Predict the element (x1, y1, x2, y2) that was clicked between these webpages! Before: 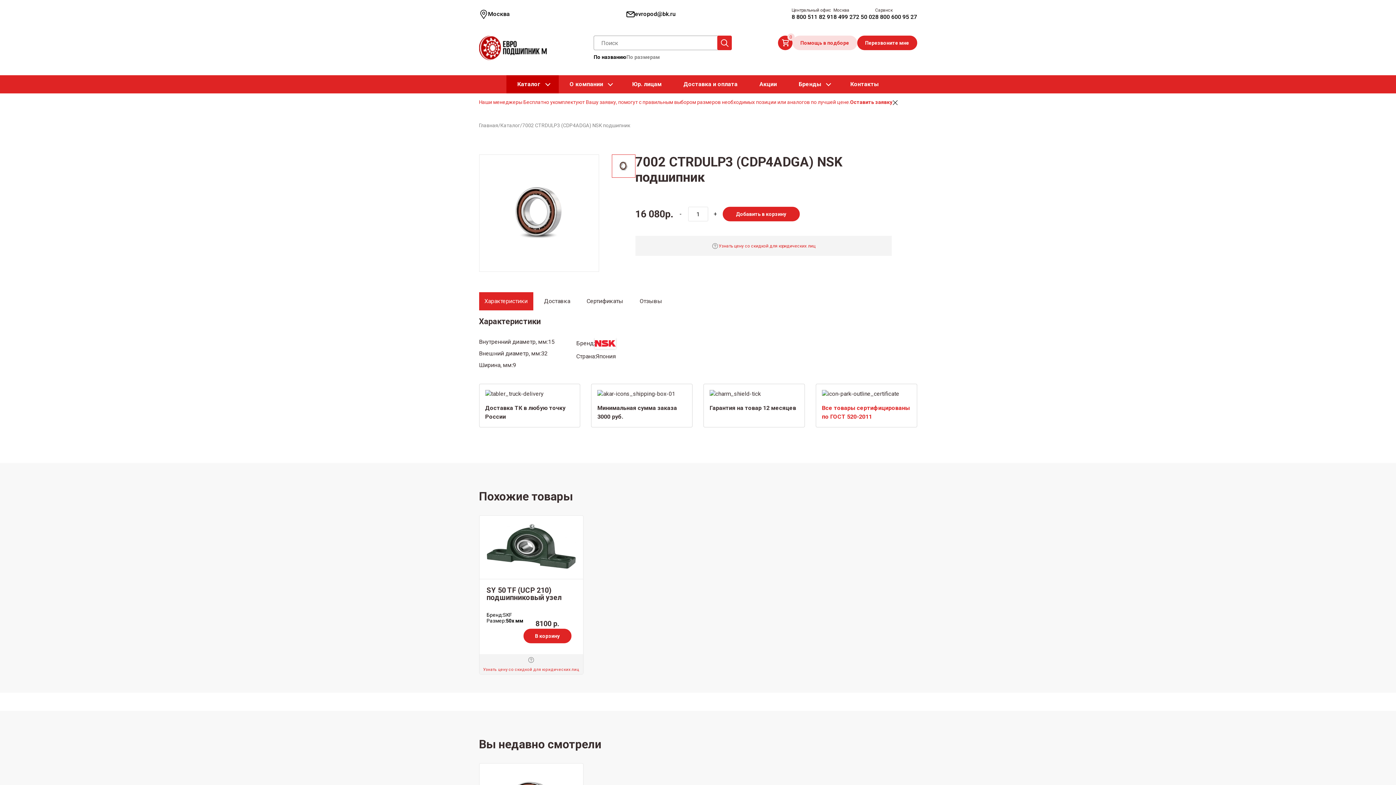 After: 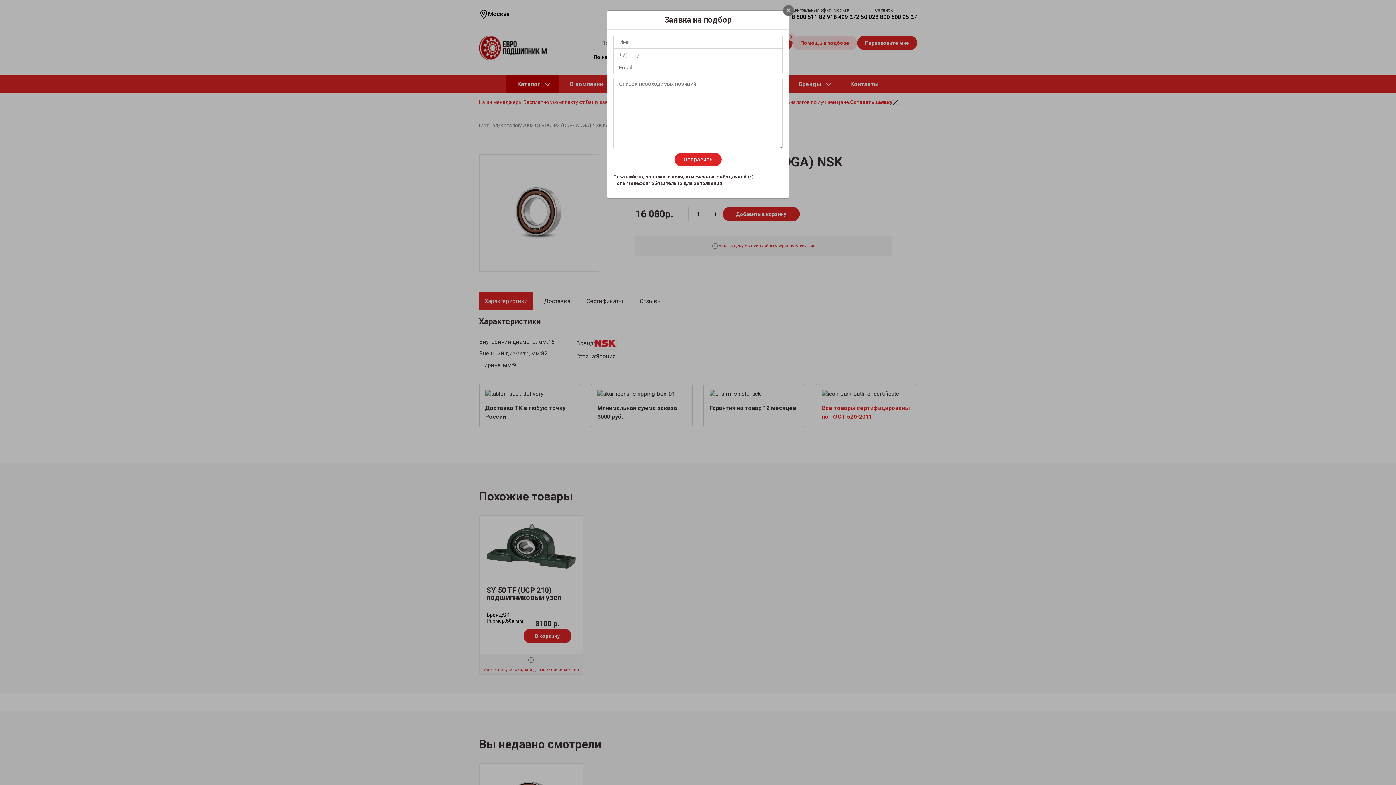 Action: bbox: (850, 99, 892, 105) label: Оставить заявку